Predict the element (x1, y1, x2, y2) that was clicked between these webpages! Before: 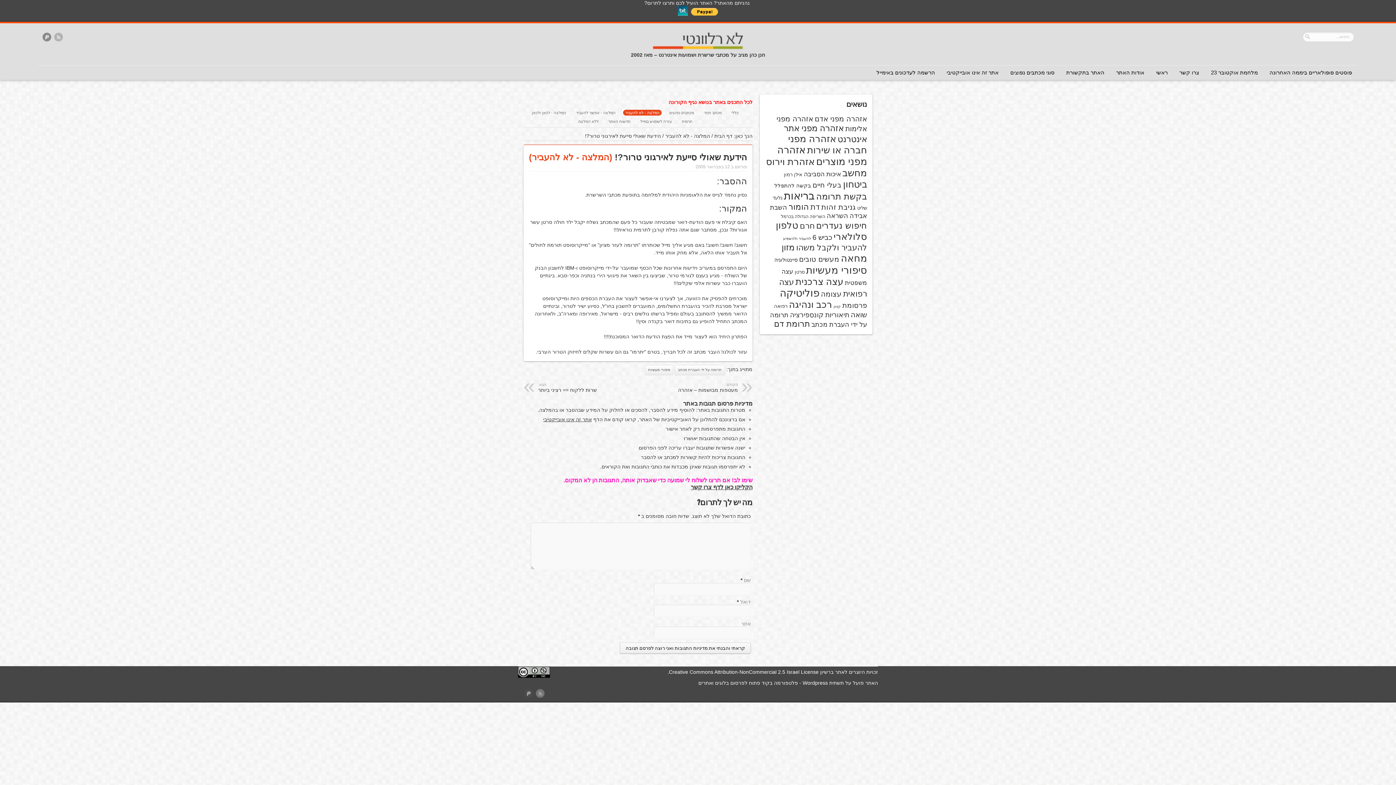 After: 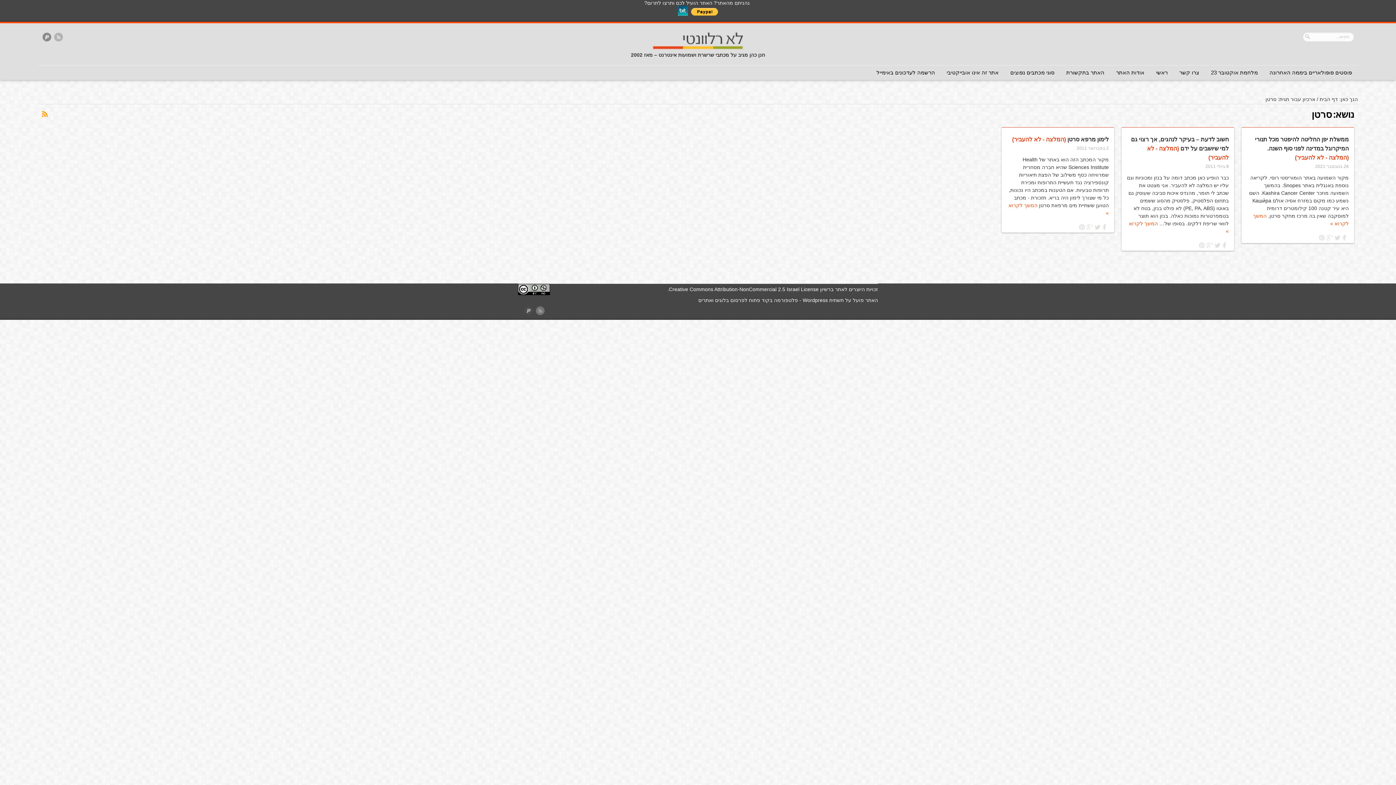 Action: bbox: (794, 269, 804, 274) label: סרטן (3 פריטים)